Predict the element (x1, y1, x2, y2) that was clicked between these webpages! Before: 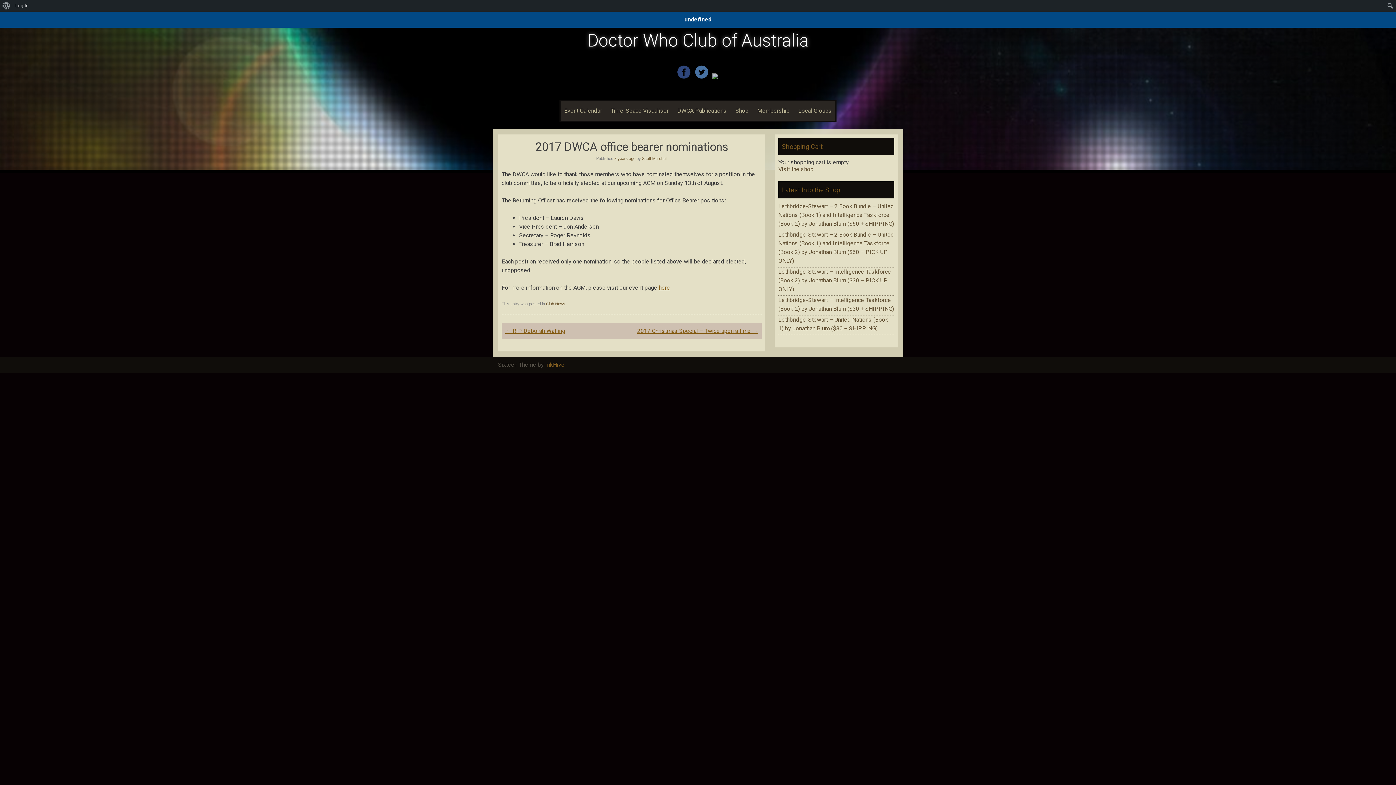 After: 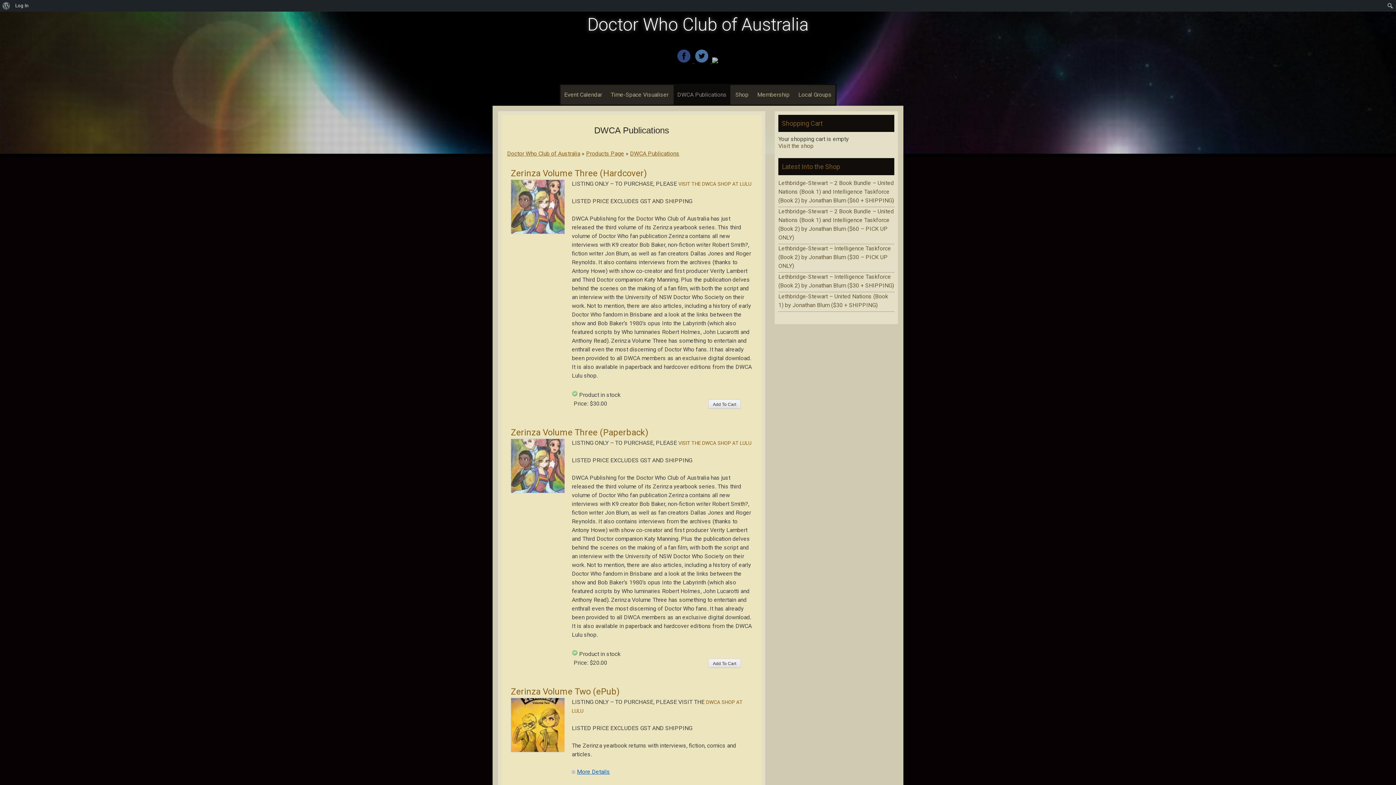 Action: bbox: (673, 101, 730, 120) label: DWCA Publications